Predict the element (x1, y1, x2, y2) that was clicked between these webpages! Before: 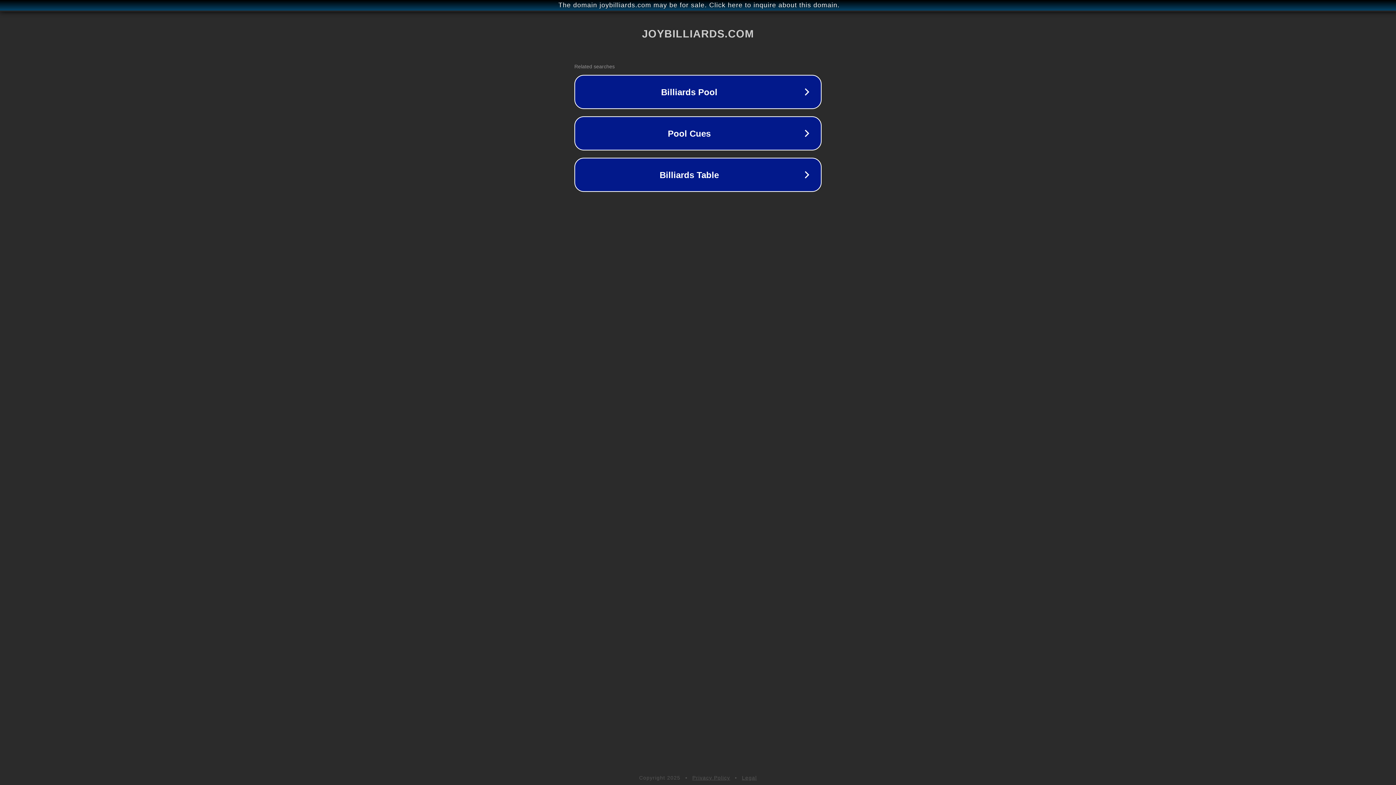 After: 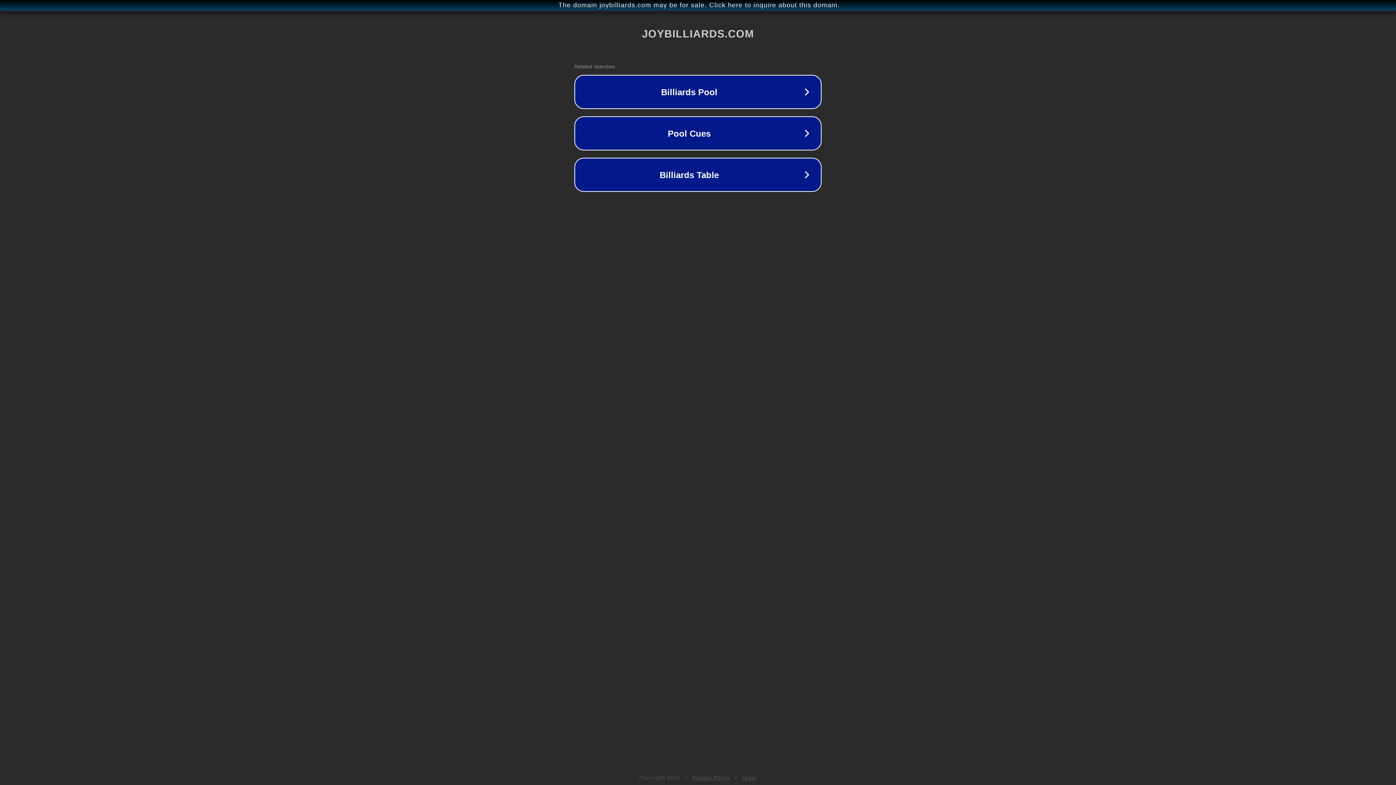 Action: label: Privacy Policy bbox: (692, 775, 730, 781)